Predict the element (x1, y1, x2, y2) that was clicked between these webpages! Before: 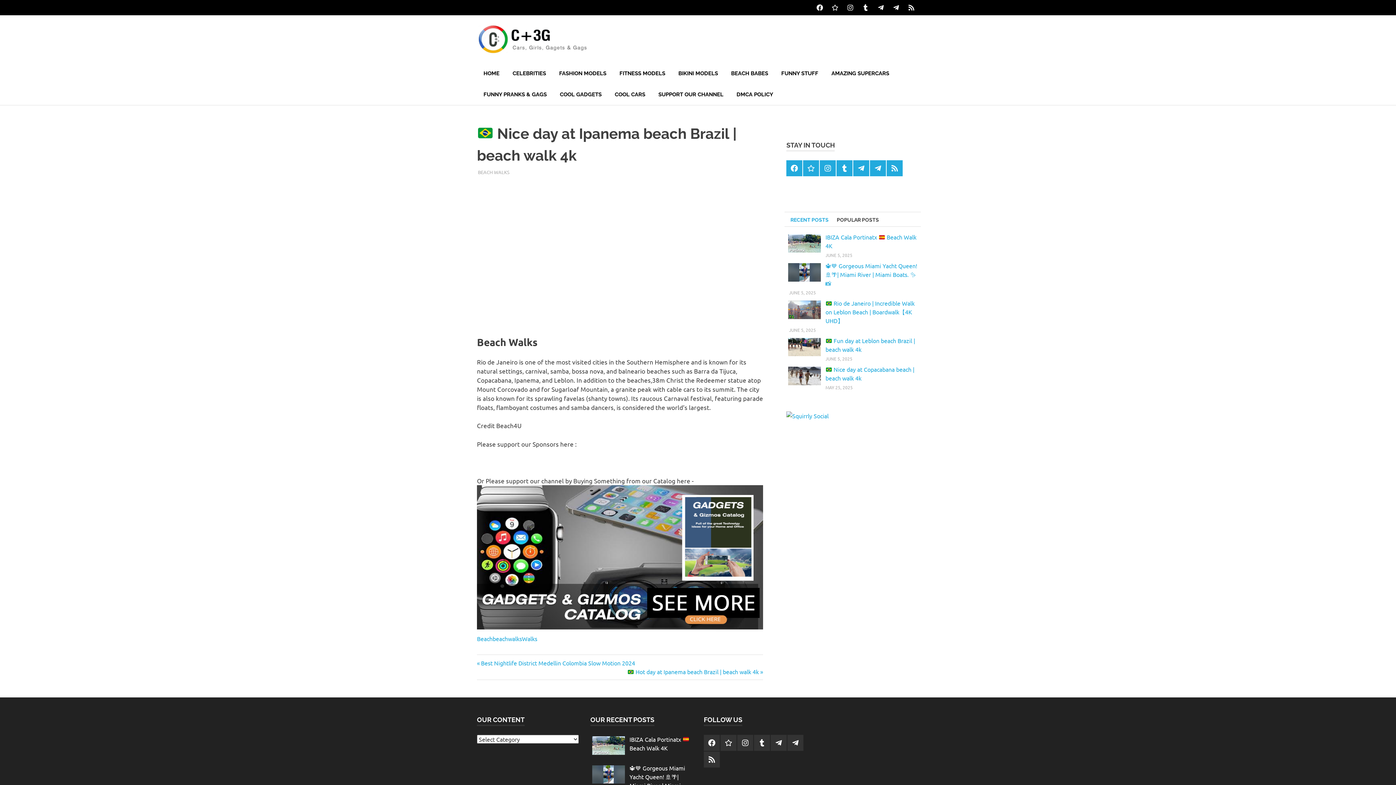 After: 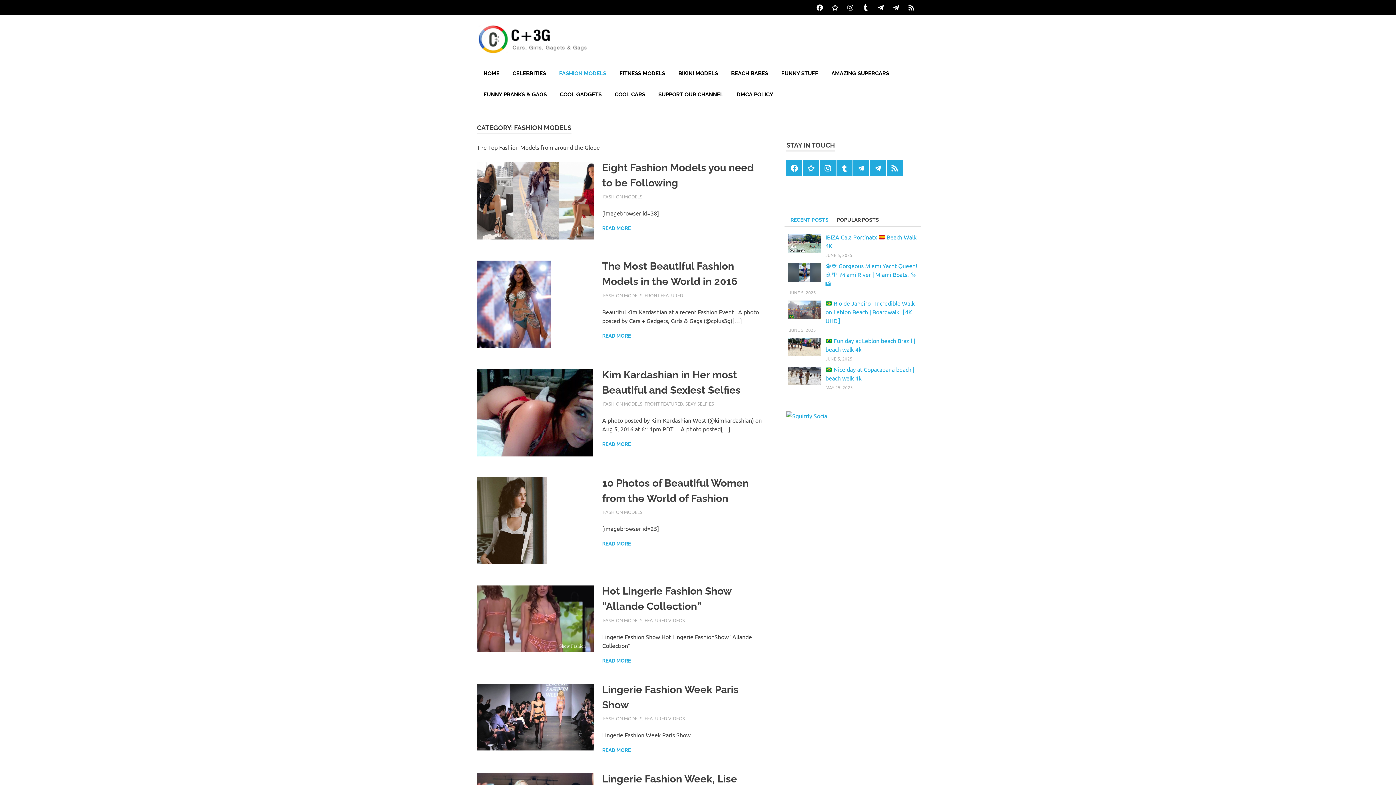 Action: label: FASHION MODELS bbox: (552, 62, 613, 83)